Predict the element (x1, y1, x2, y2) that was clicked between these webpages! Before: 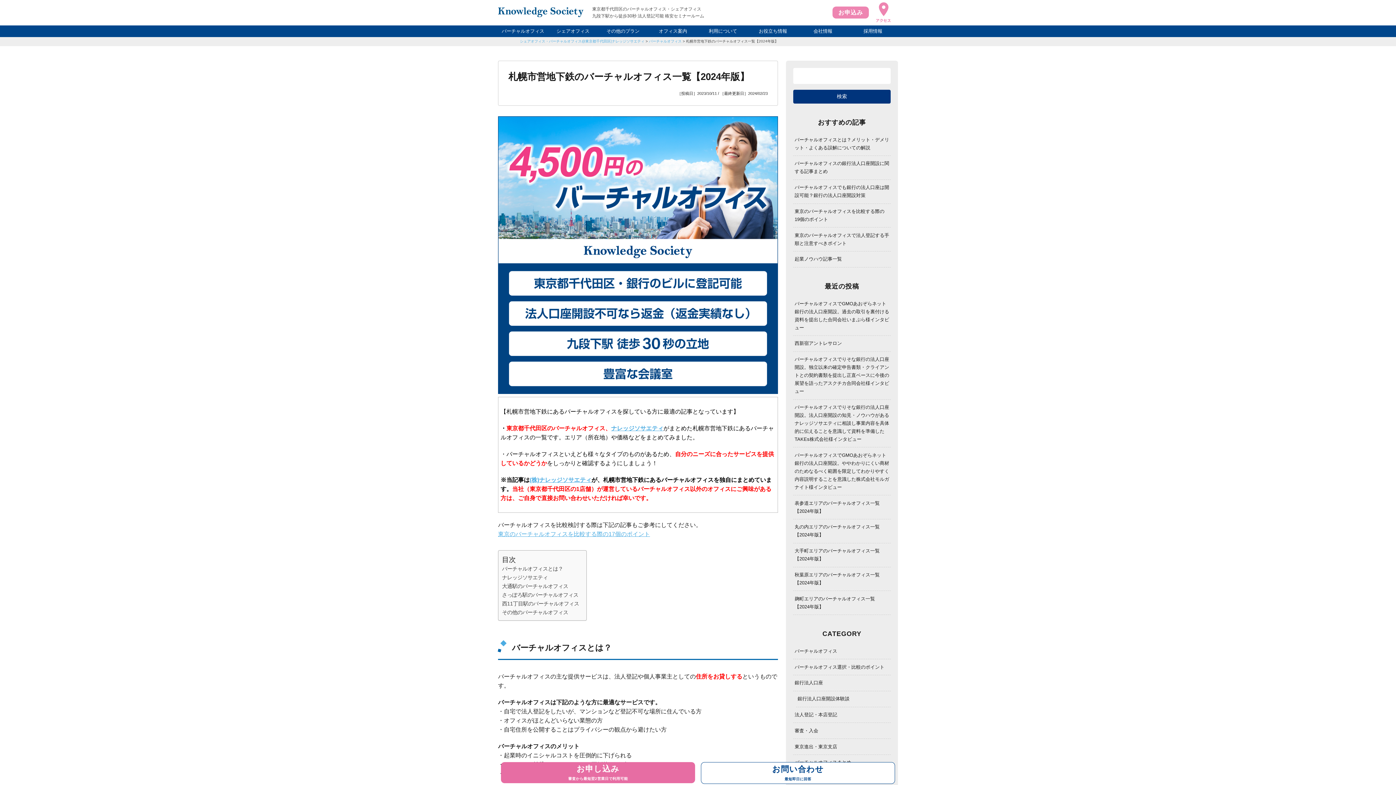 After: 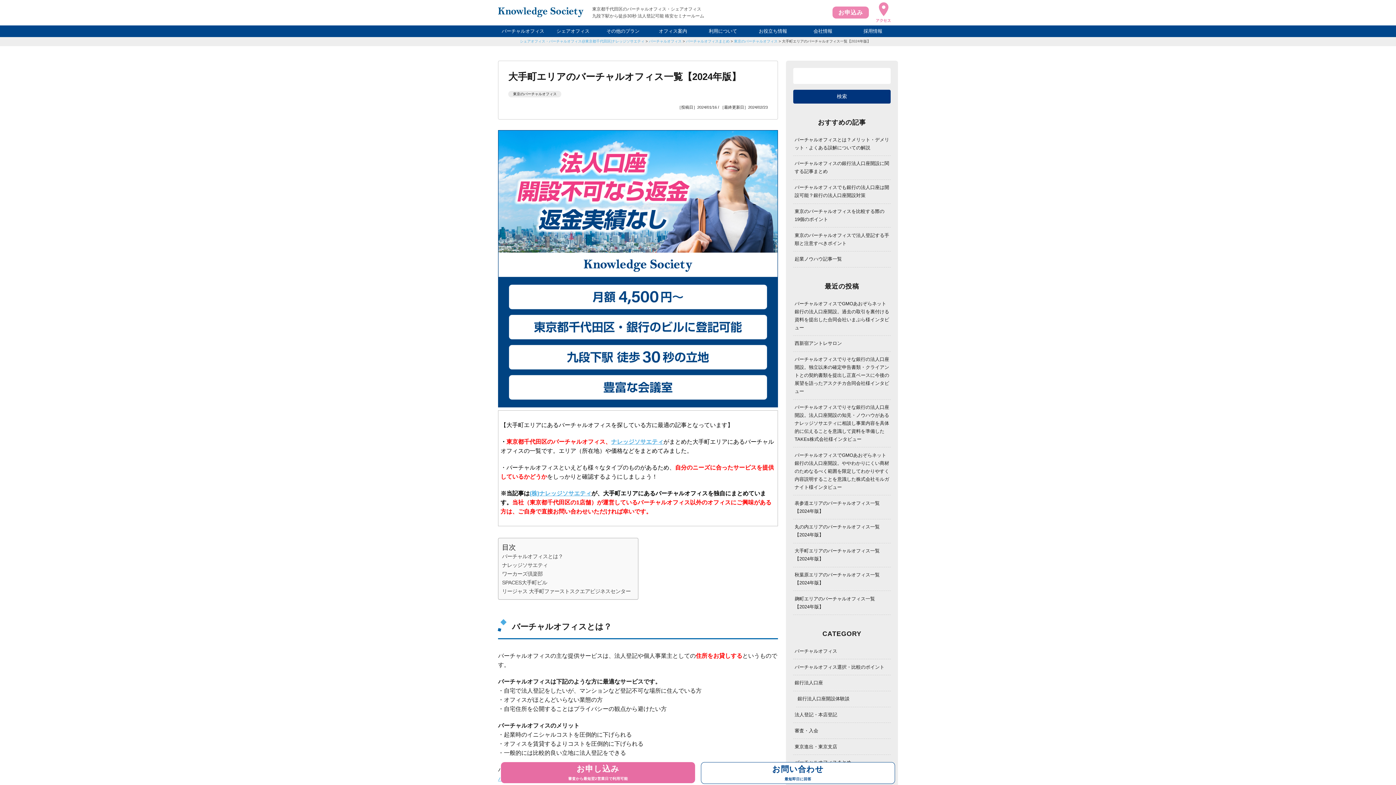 Action: label: 大手町エリアのバーチャルオフィス一覧【2024年版】 bbox: (793, 543, 890, 567)